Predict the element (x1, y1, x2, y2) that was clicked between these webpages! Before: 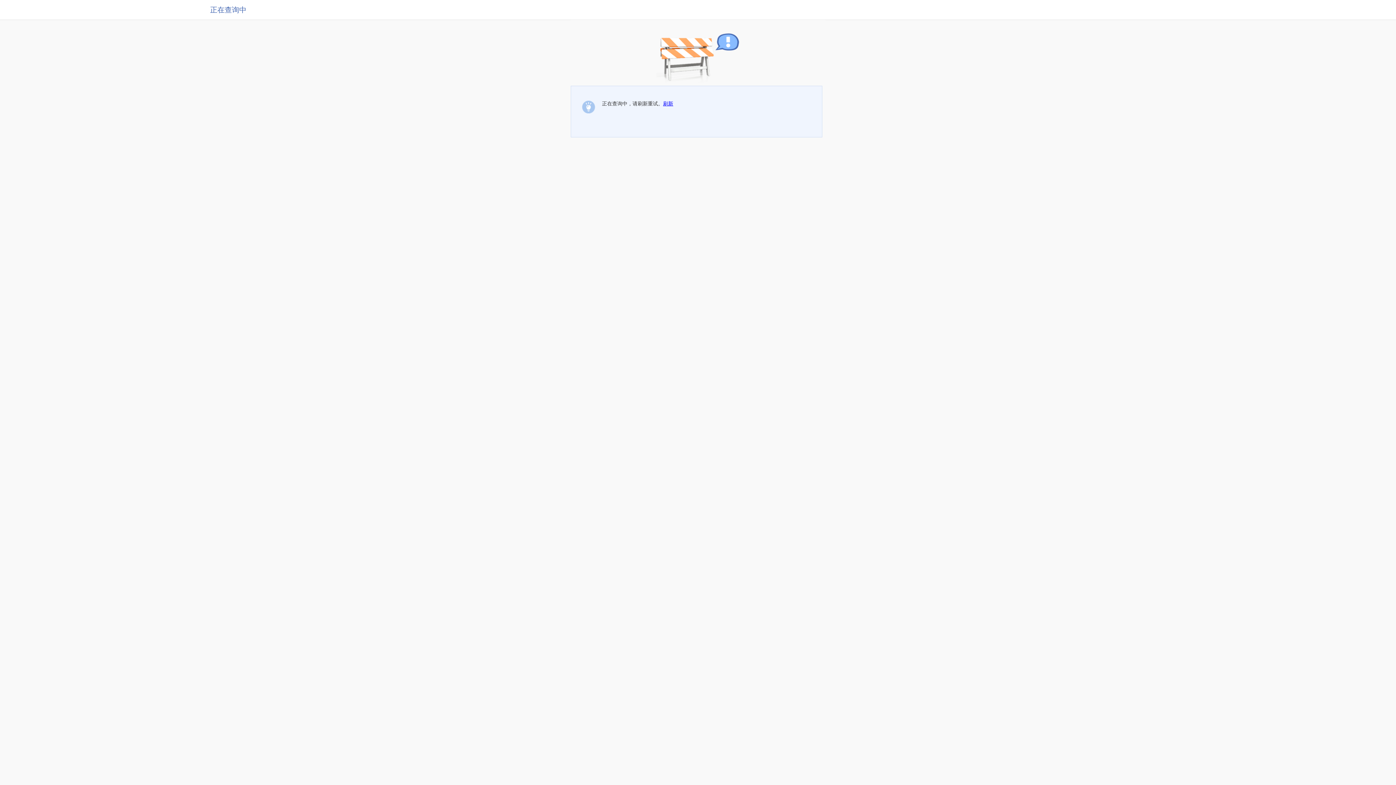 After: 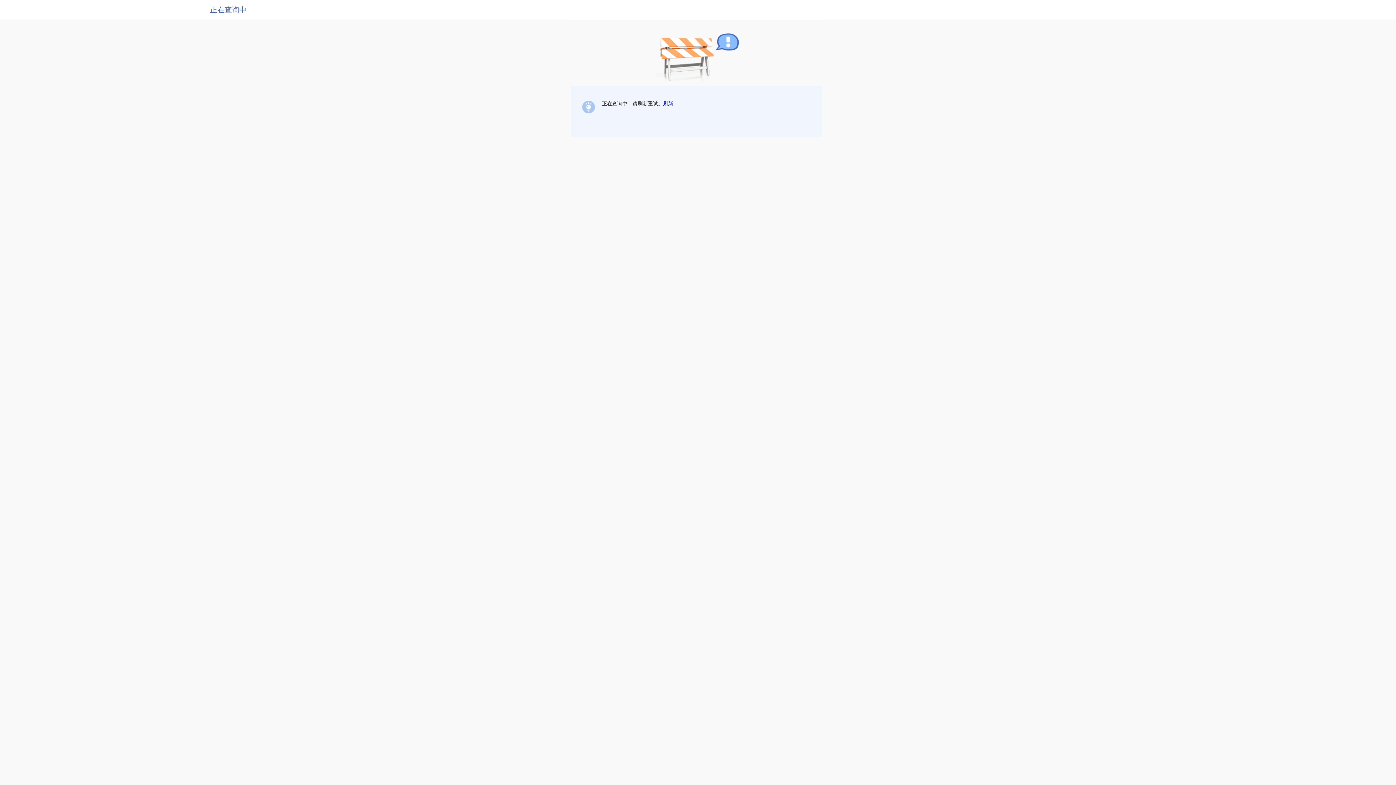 Action: bbox: (663, 100, 673, 106) label: 刷新